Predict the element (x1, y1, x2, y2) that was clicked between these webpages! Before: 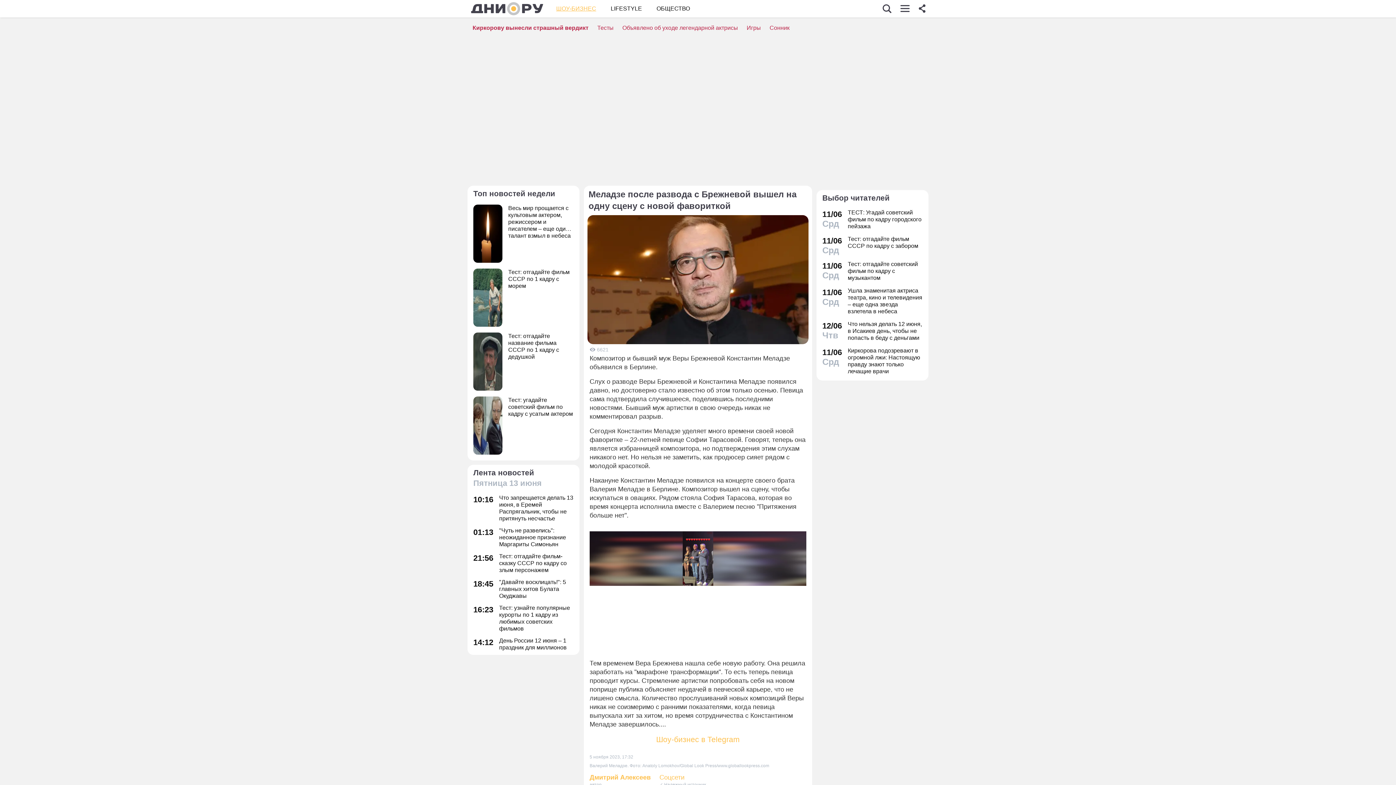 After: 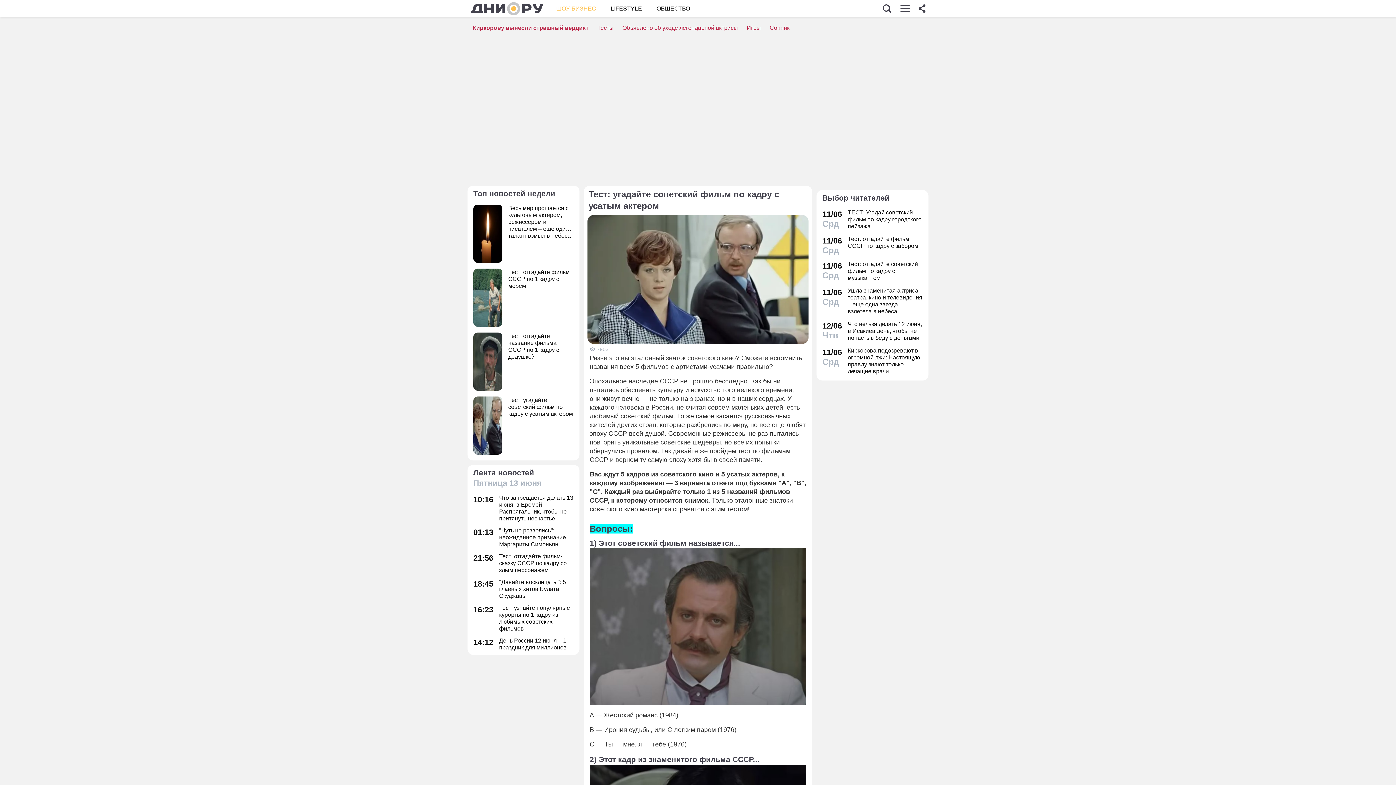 Action: label: Тест: угадайте советский фильм по кадру с усатым актером bbox: (473, 396, 573, 454)